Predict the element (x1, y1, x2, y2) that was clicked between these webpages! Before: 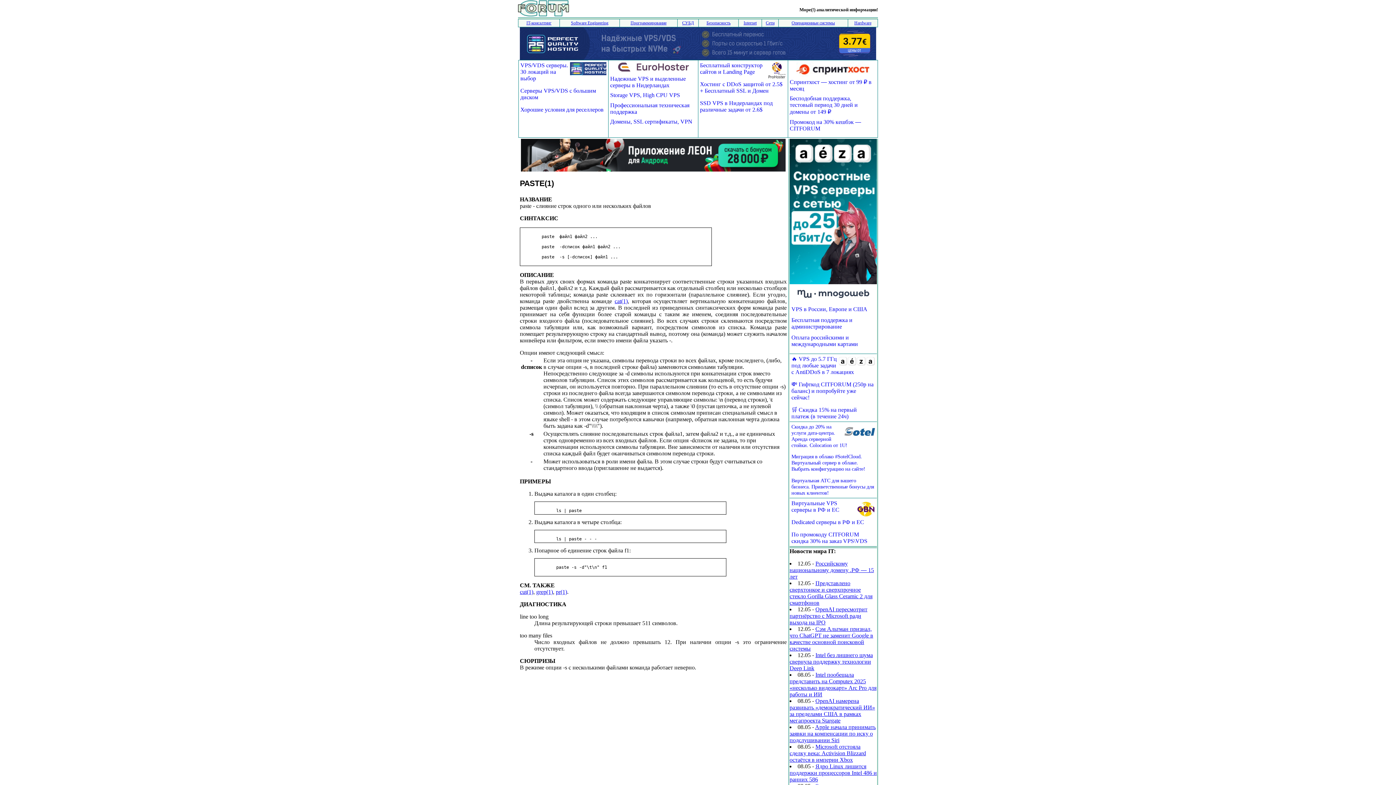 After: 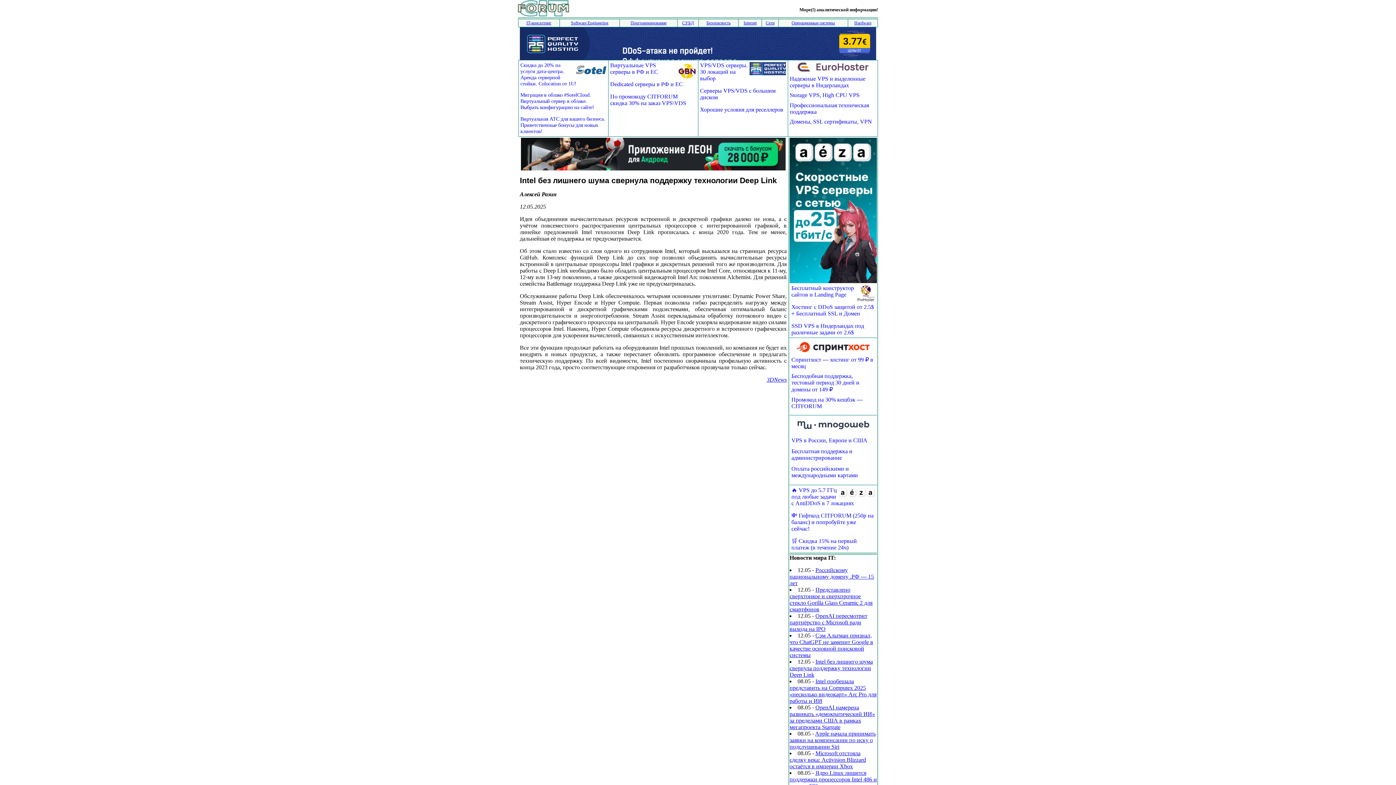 Action: bbox: (789, 652, 873, 671) label: Intel без лишнего шума свернула поддержку технологии Deep Link